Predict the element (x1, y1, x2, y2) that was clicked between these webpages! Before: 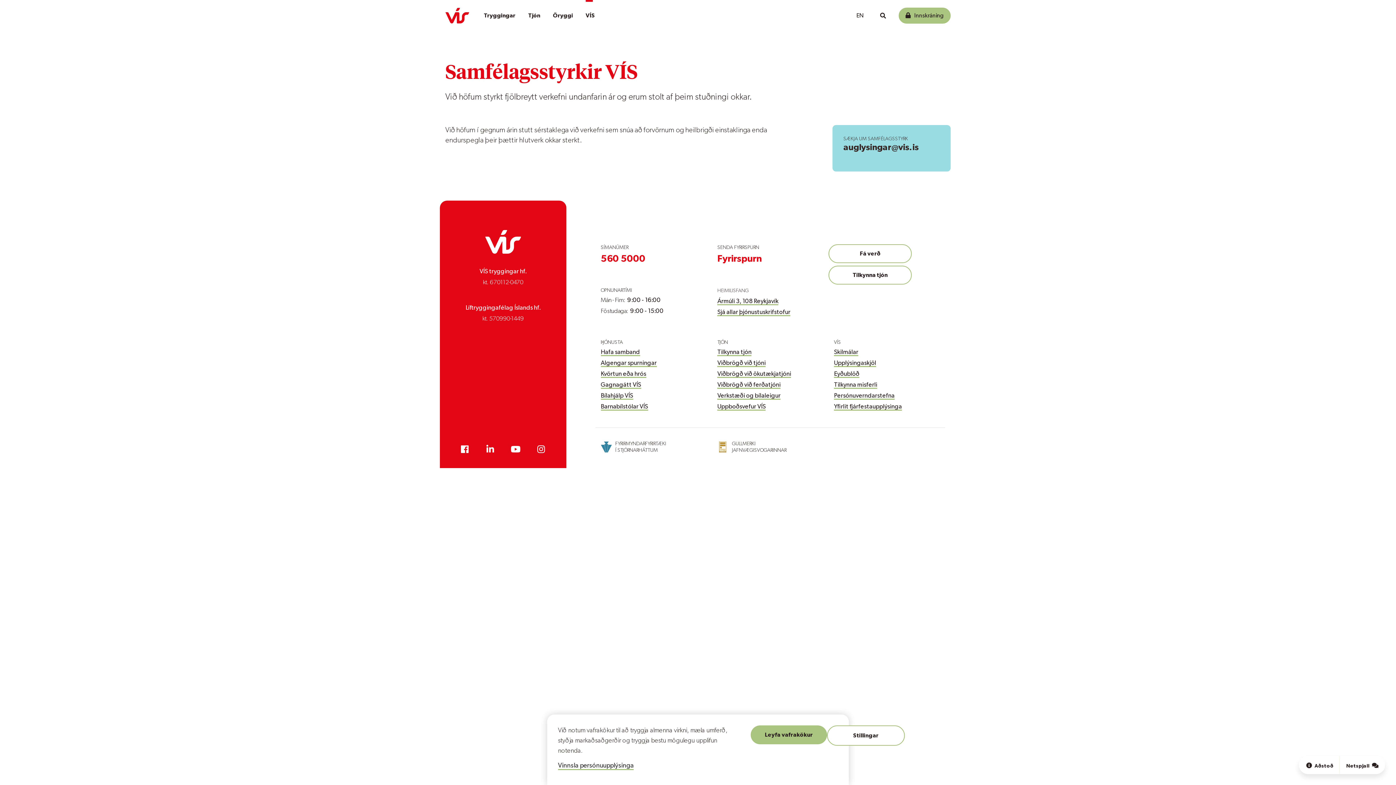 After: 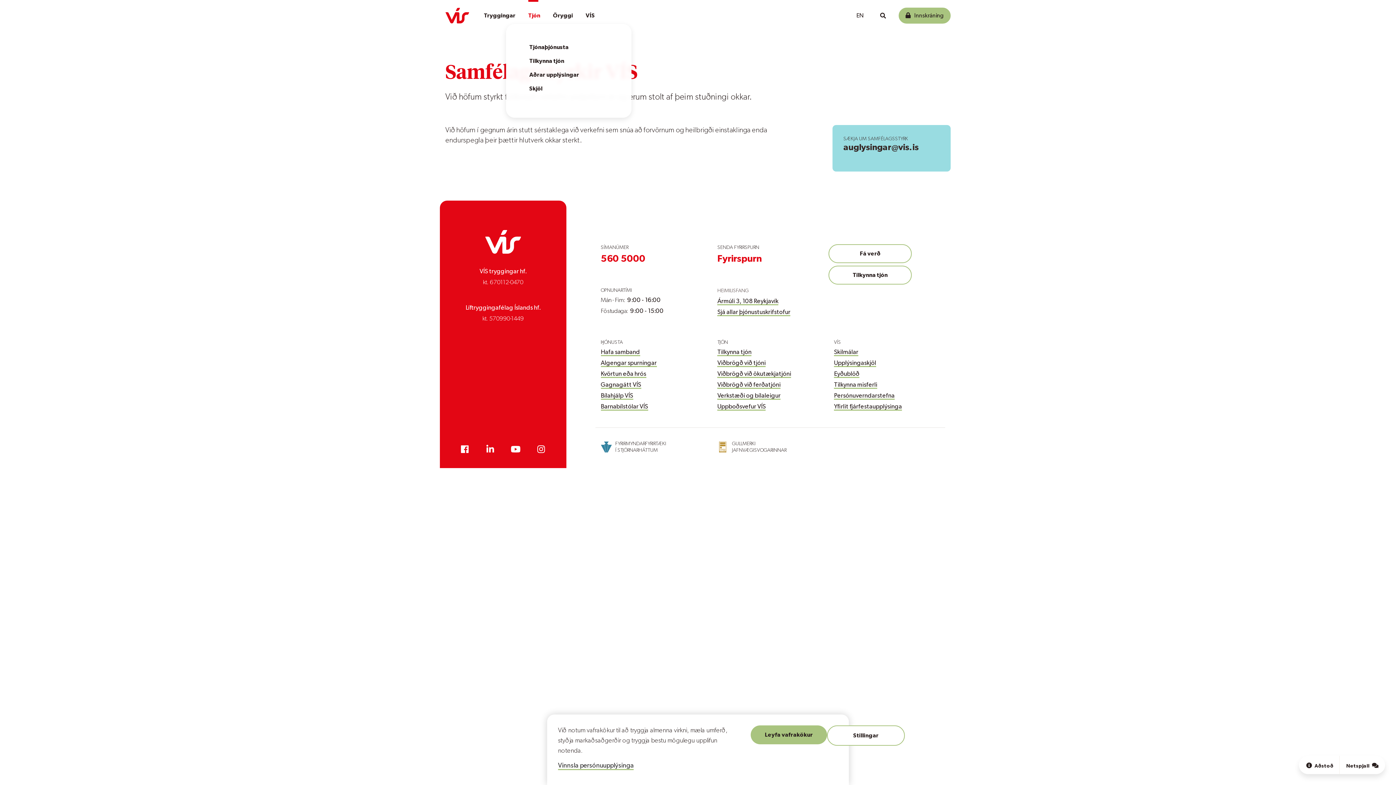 Action: label: Tjón bbox: (519, 0, 544, 31)